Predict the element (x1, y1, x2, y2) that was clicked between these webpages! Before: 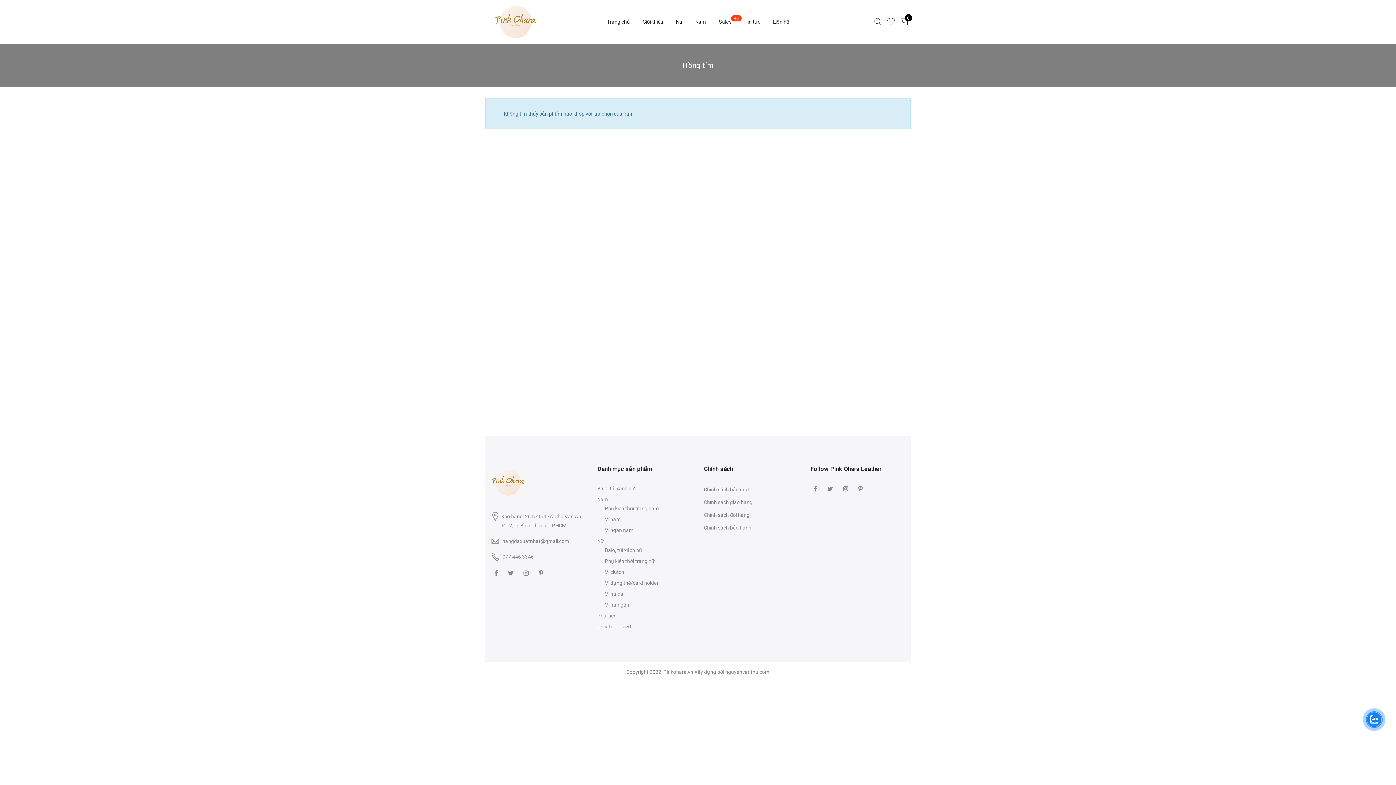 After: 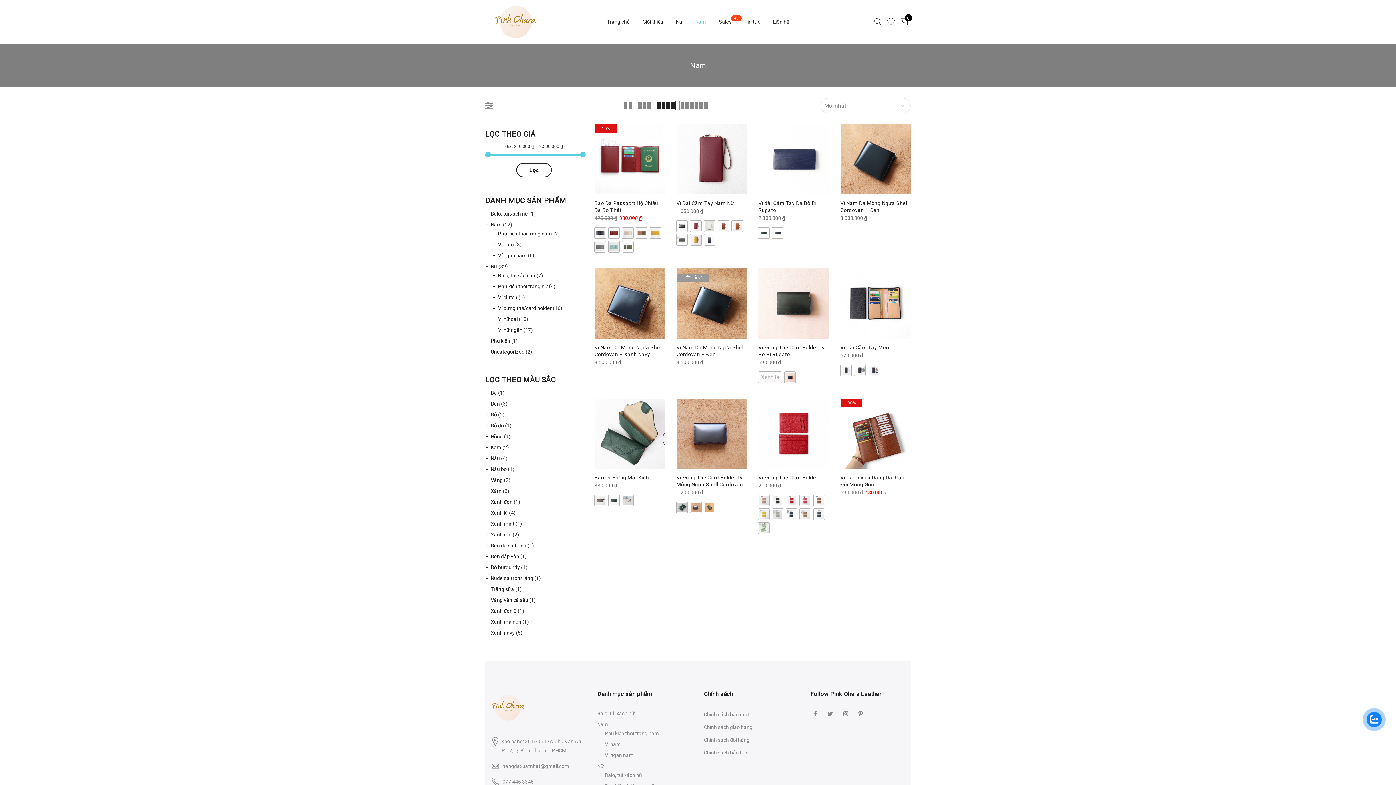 Action: bbox: (695, 18, 706, 24) label: Nam